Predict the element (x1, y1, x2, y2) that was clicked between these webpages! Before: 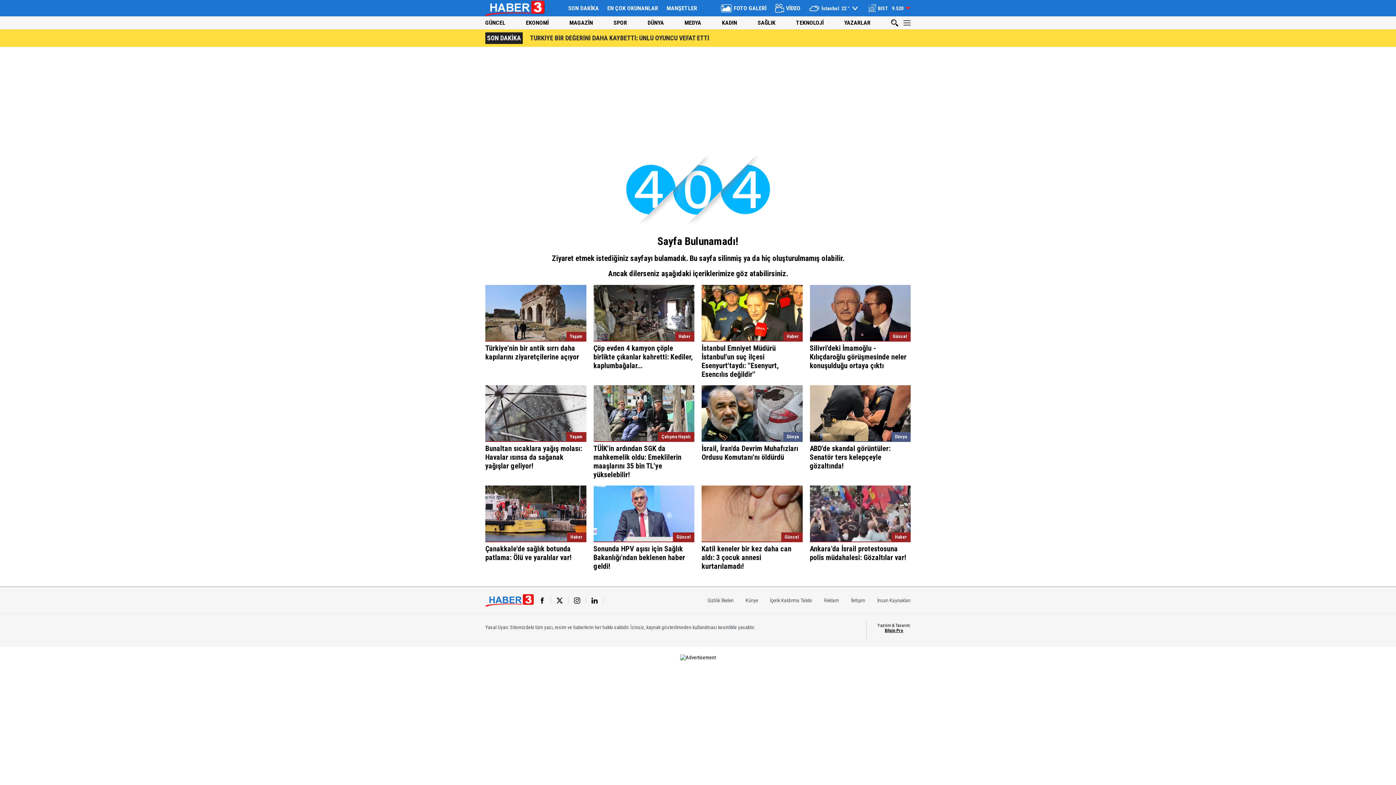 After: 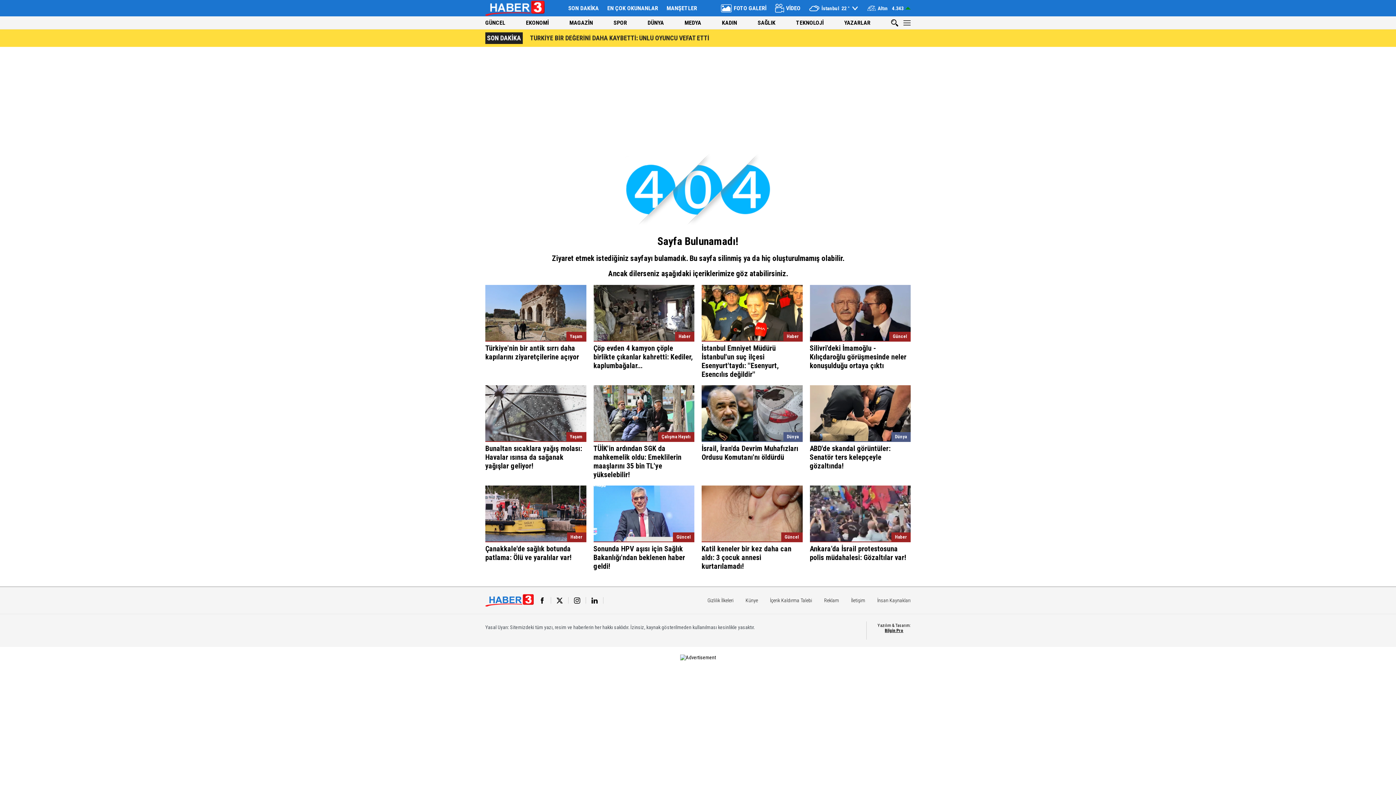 Action: label: Haber
İstanbul Emniyet Müdürü İstanbul'un suç ilçesi Esenyurt'taydı: ''Esenyurt, Esencılıs değildir'' bbox: (701, 285, 802, 378)